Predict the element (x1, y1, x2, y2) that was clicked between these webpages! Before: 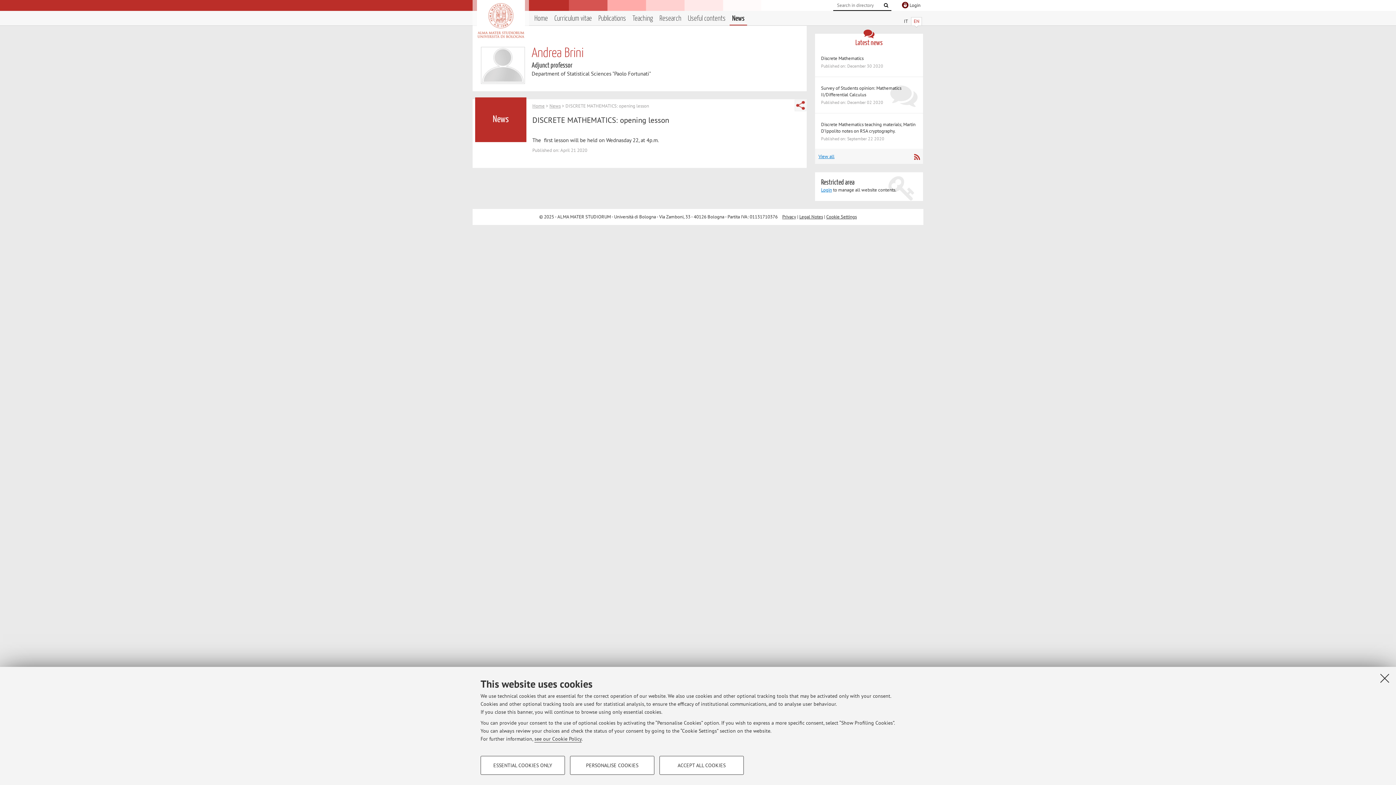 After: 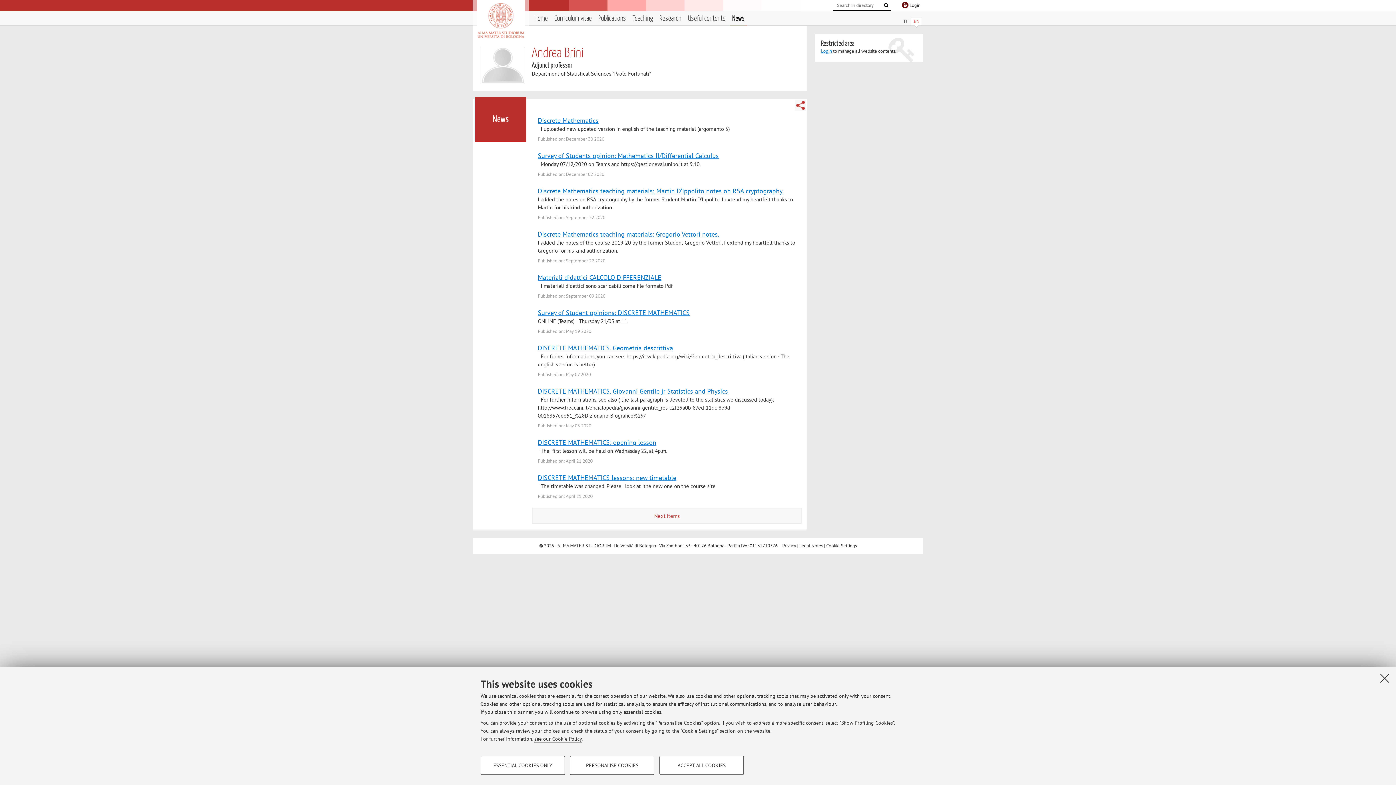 Action: label: View all bbox: (818, 153, 834, 159)